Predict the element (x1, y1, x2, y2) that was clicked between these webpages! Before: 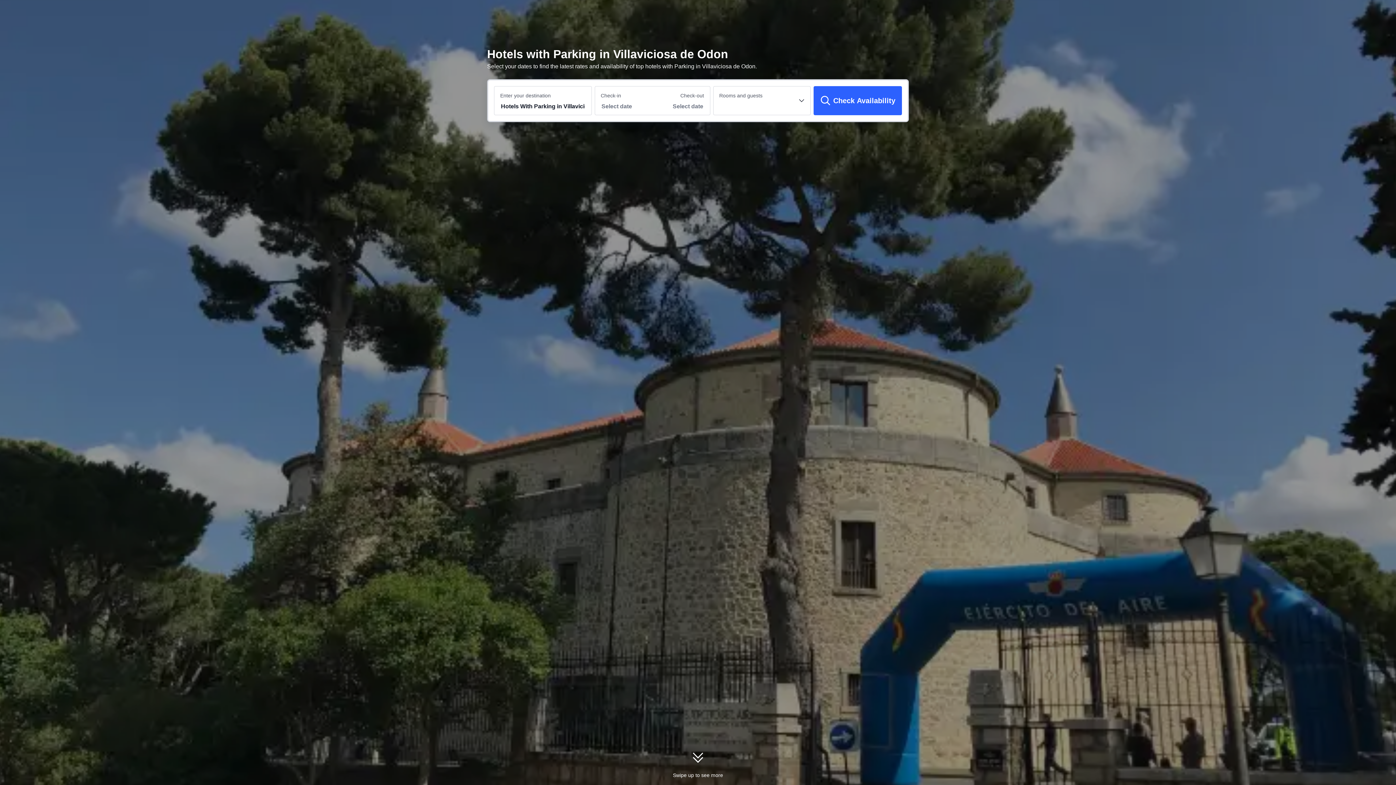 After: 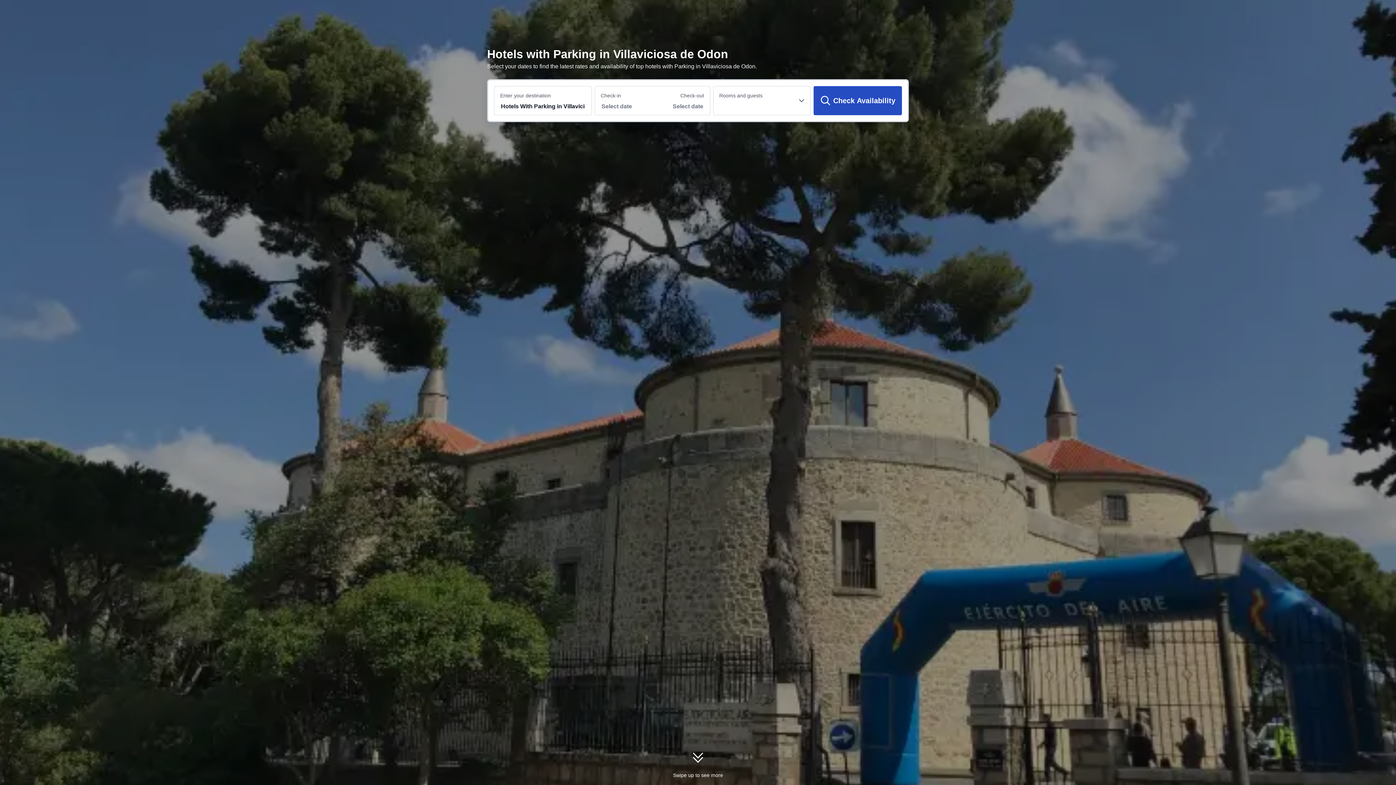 Action: label: Check Availability bbox: (813, 86, 902, 115)